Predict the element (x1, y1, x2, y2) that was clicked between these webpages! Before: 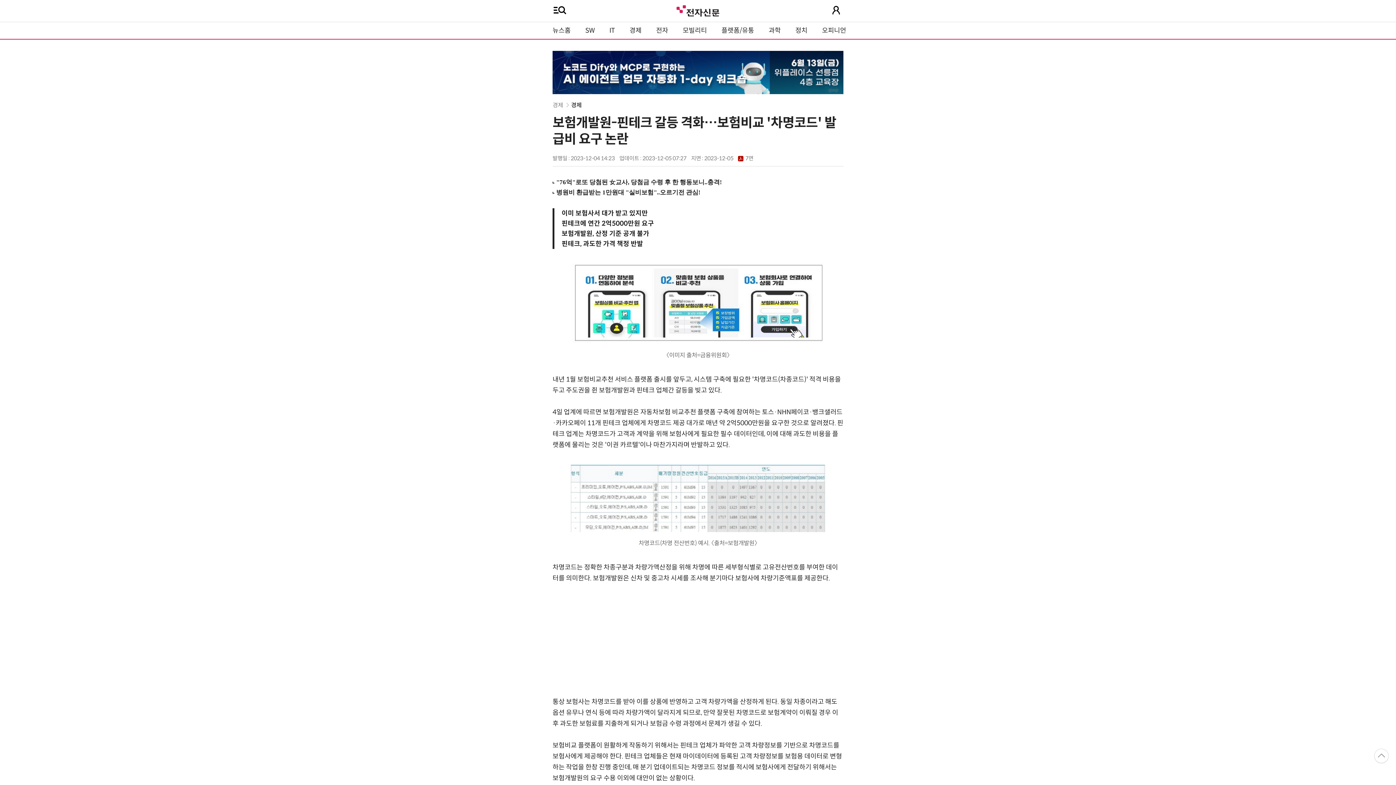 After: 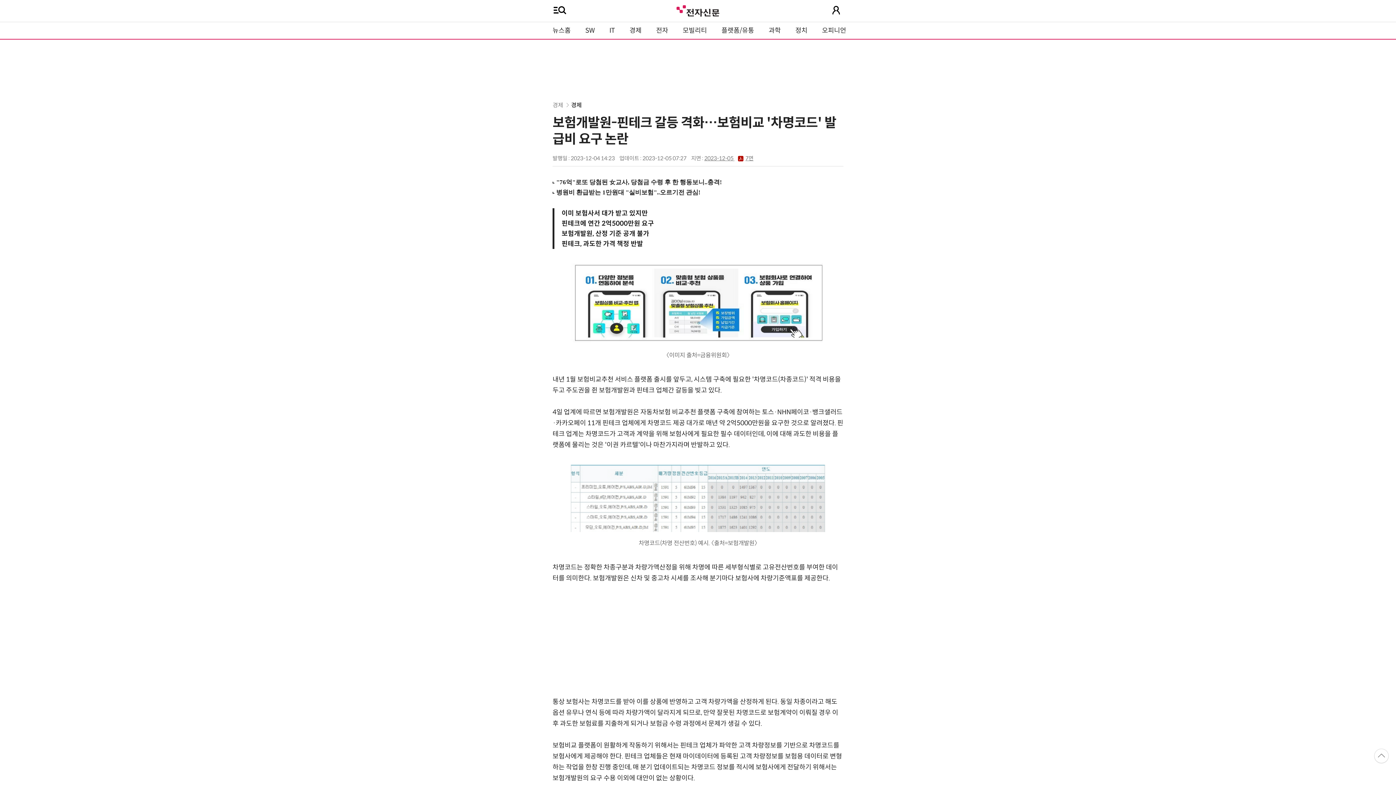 Action: label: 2023-12-05 7면 bbox: (704, 155, 753, 161)